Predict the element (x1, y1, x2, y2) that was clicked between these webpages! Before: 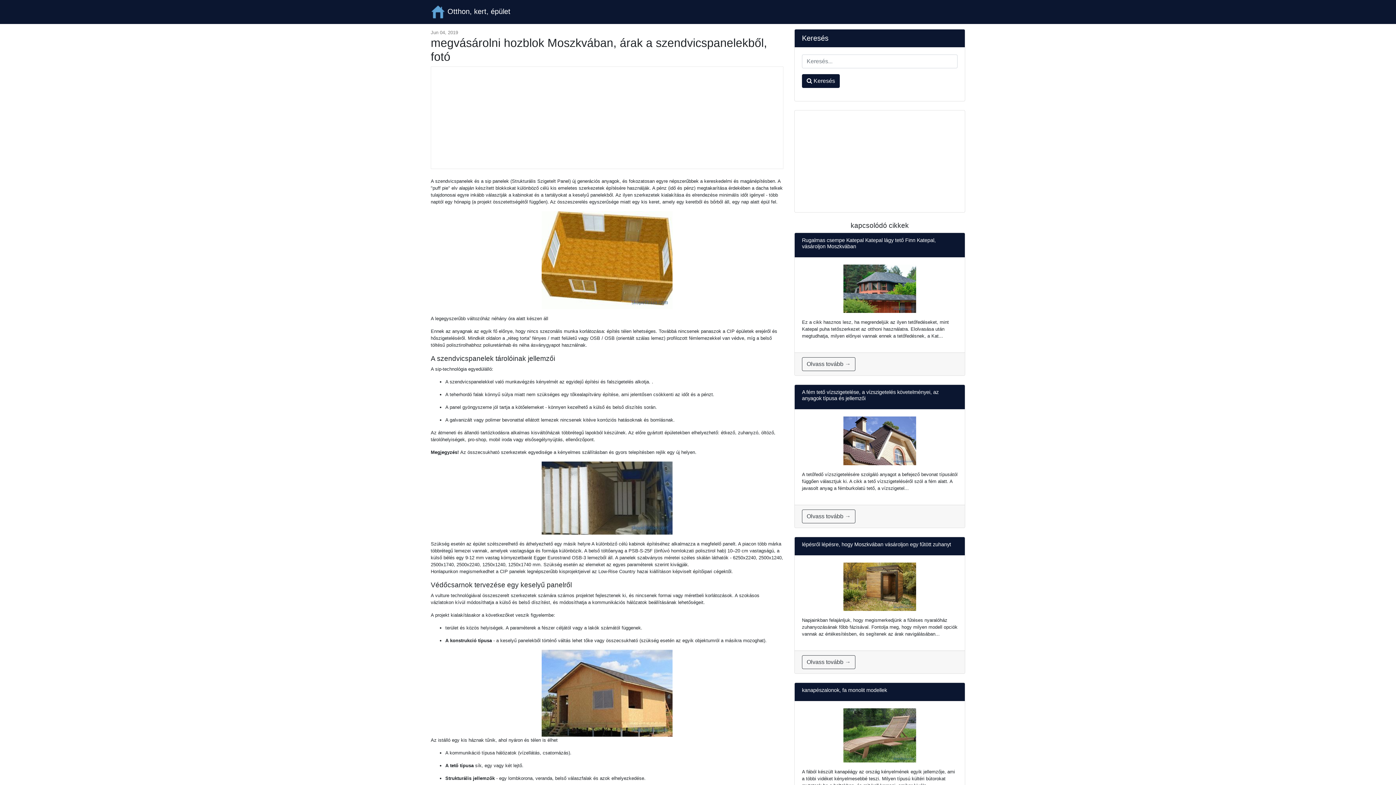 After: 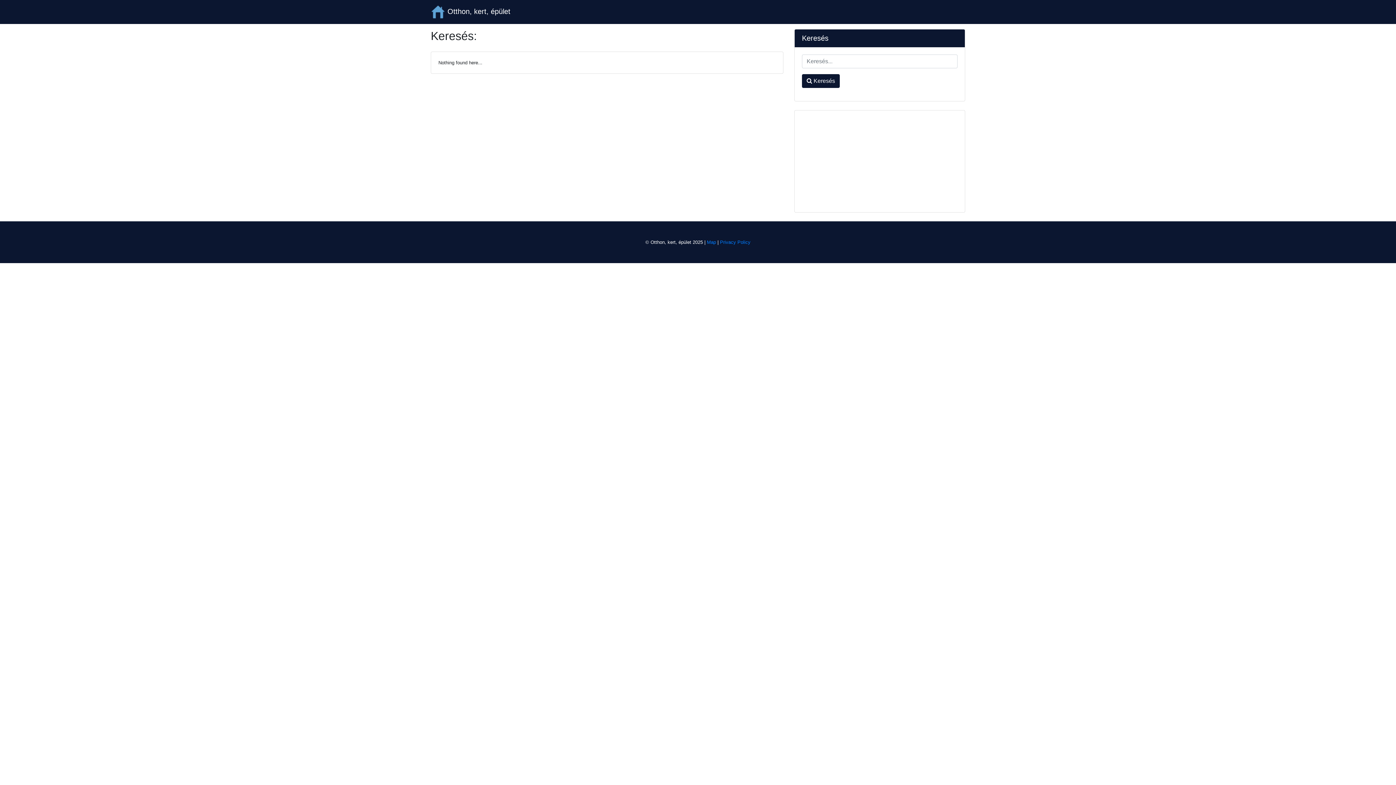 Action: bbox: (802, 74, 840, 88) label:  Keresés